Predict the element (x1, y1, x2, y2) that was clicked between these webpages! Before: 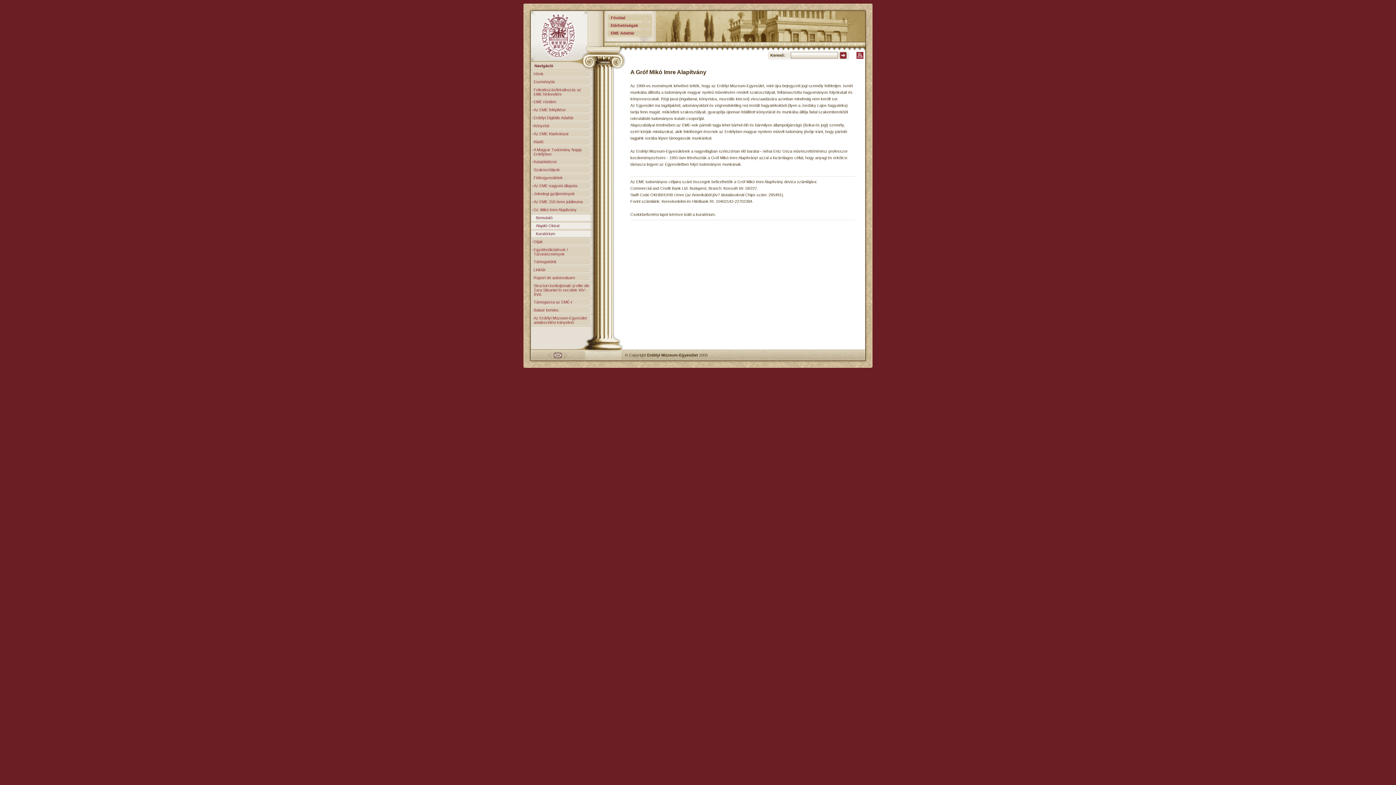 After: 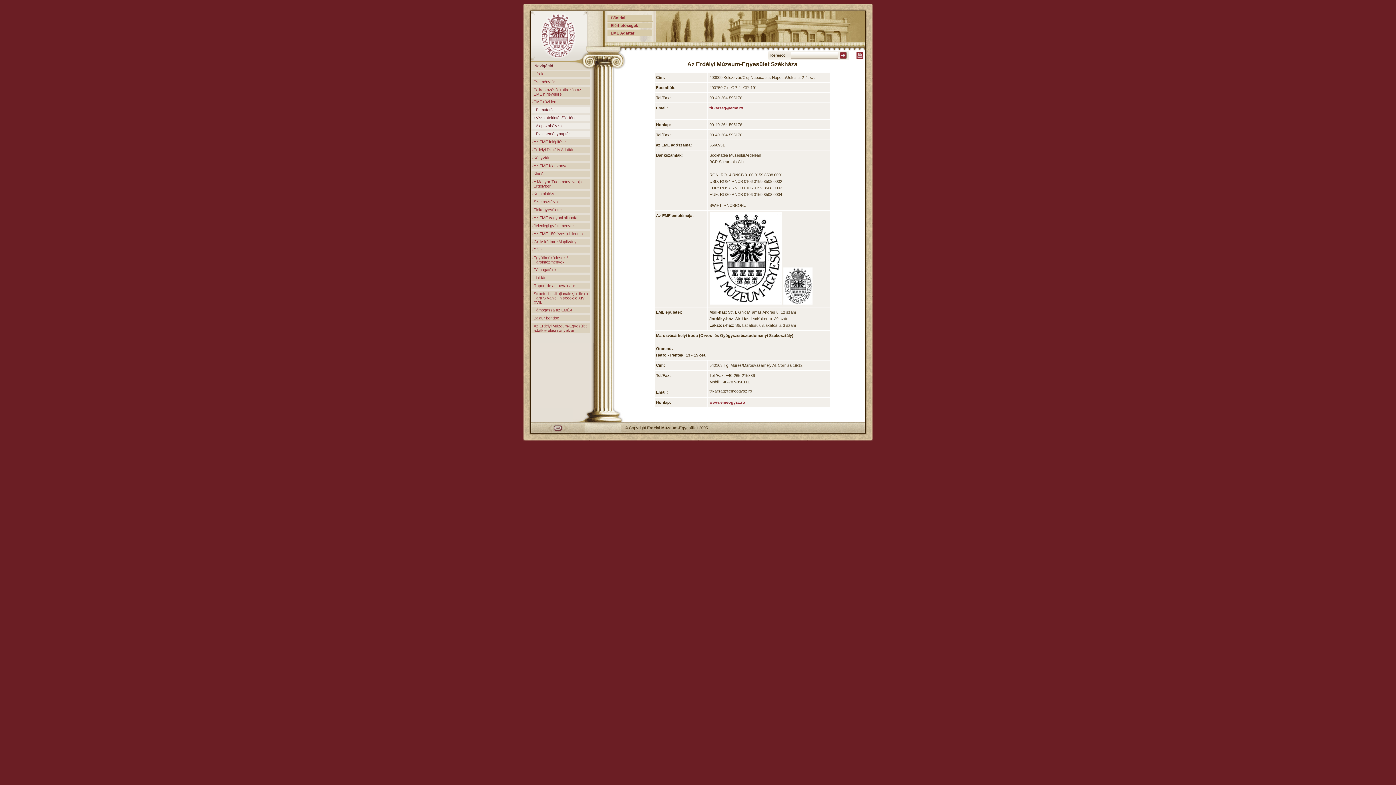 Action: bbox: (533, 98, 590, 104) label: EME röviden